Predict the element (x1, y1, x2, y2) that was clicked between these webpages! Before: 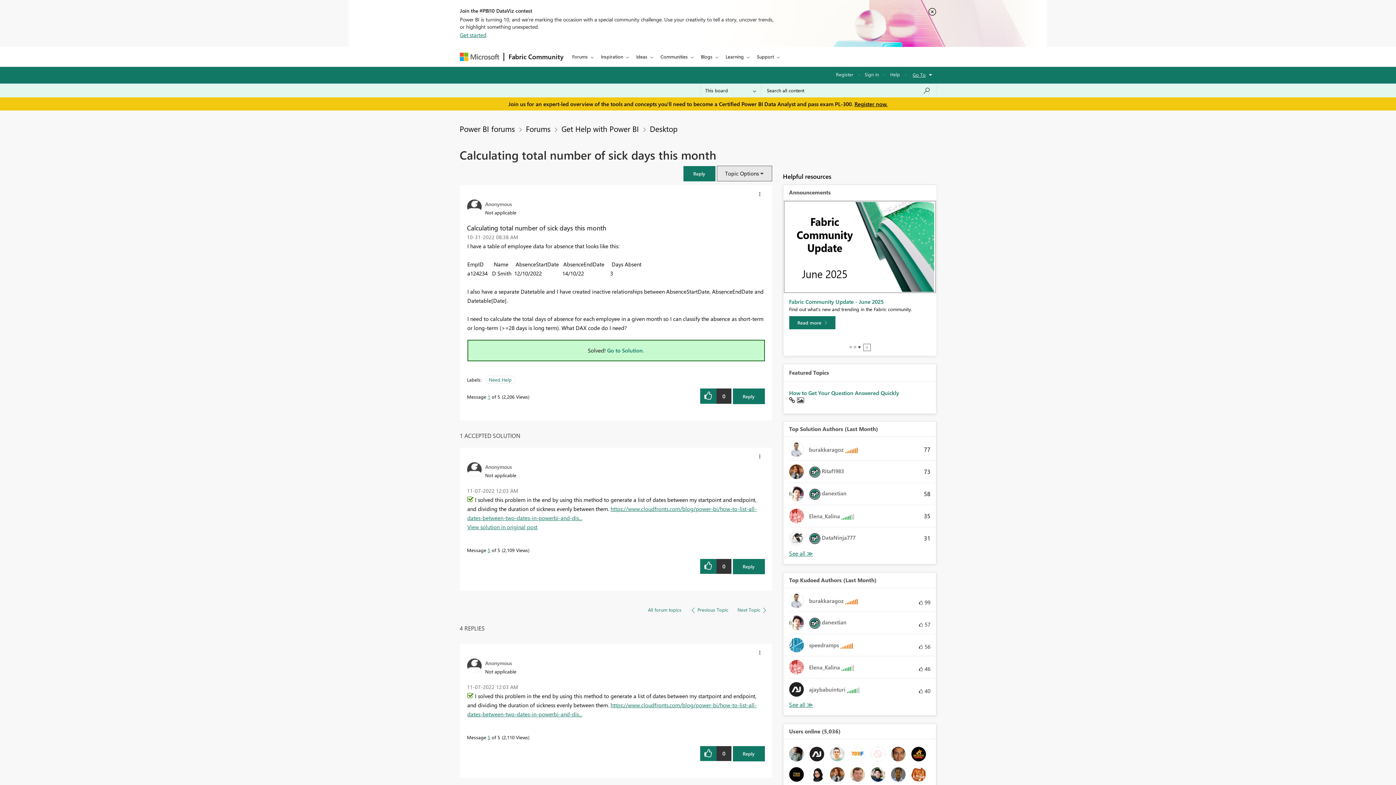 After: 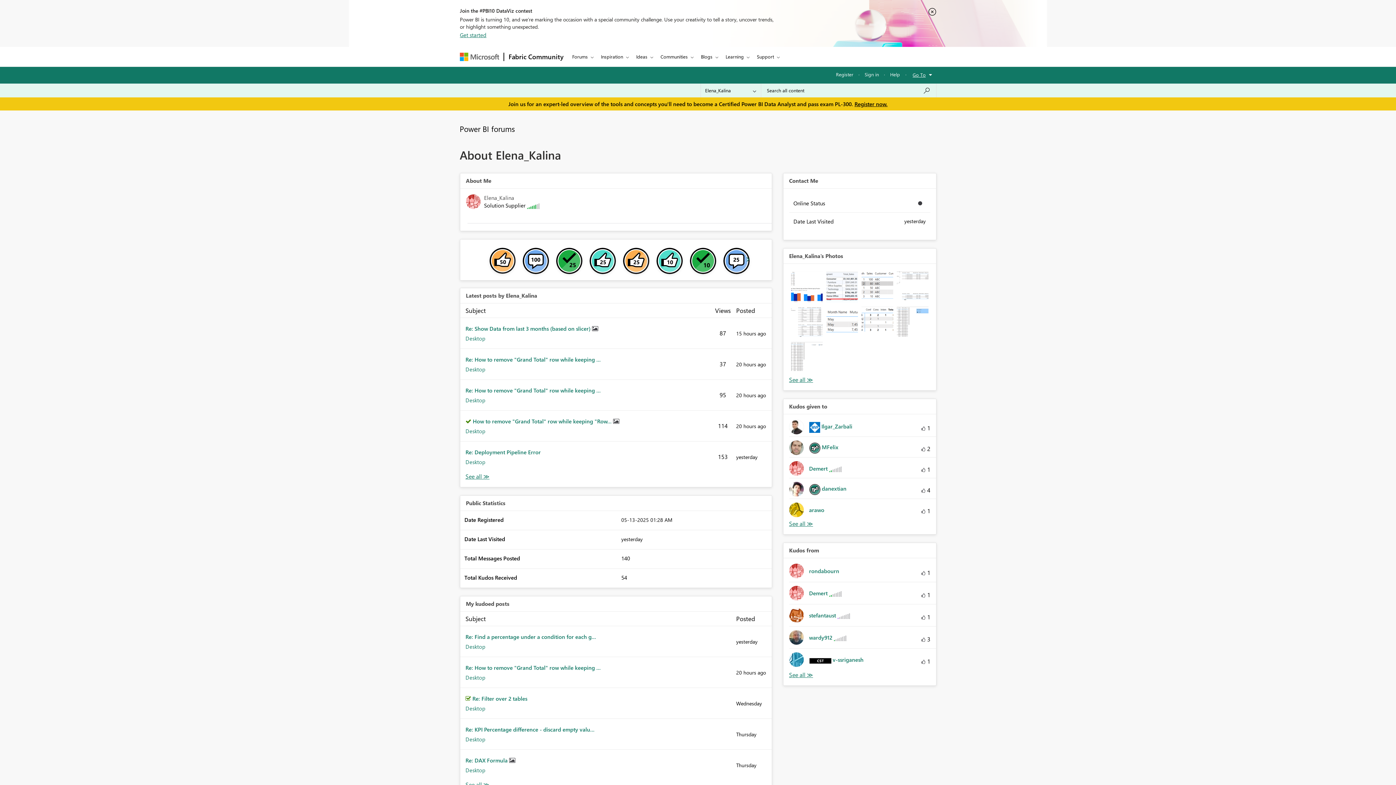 Action: label: 	
Elena_Kalina  bbox: (789, 509, 859, 523)